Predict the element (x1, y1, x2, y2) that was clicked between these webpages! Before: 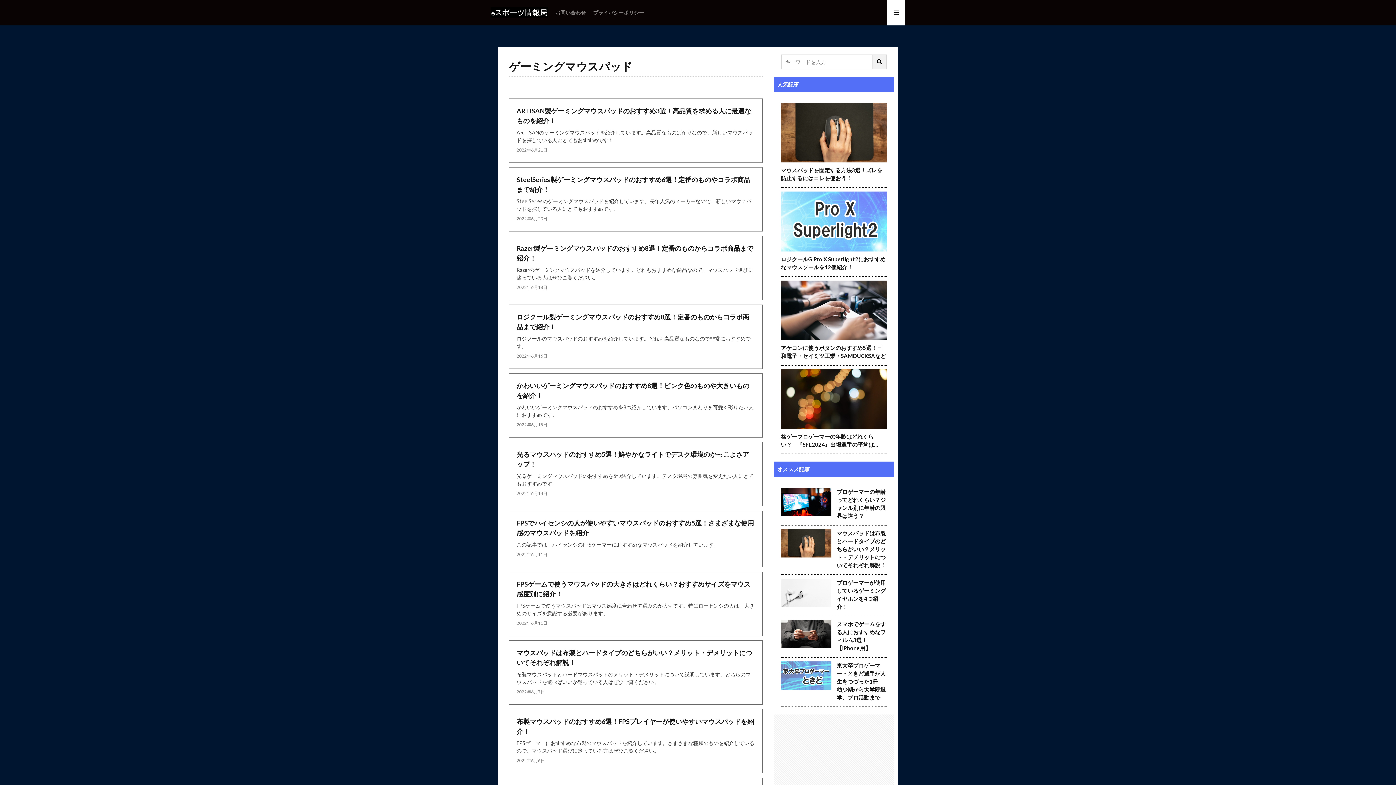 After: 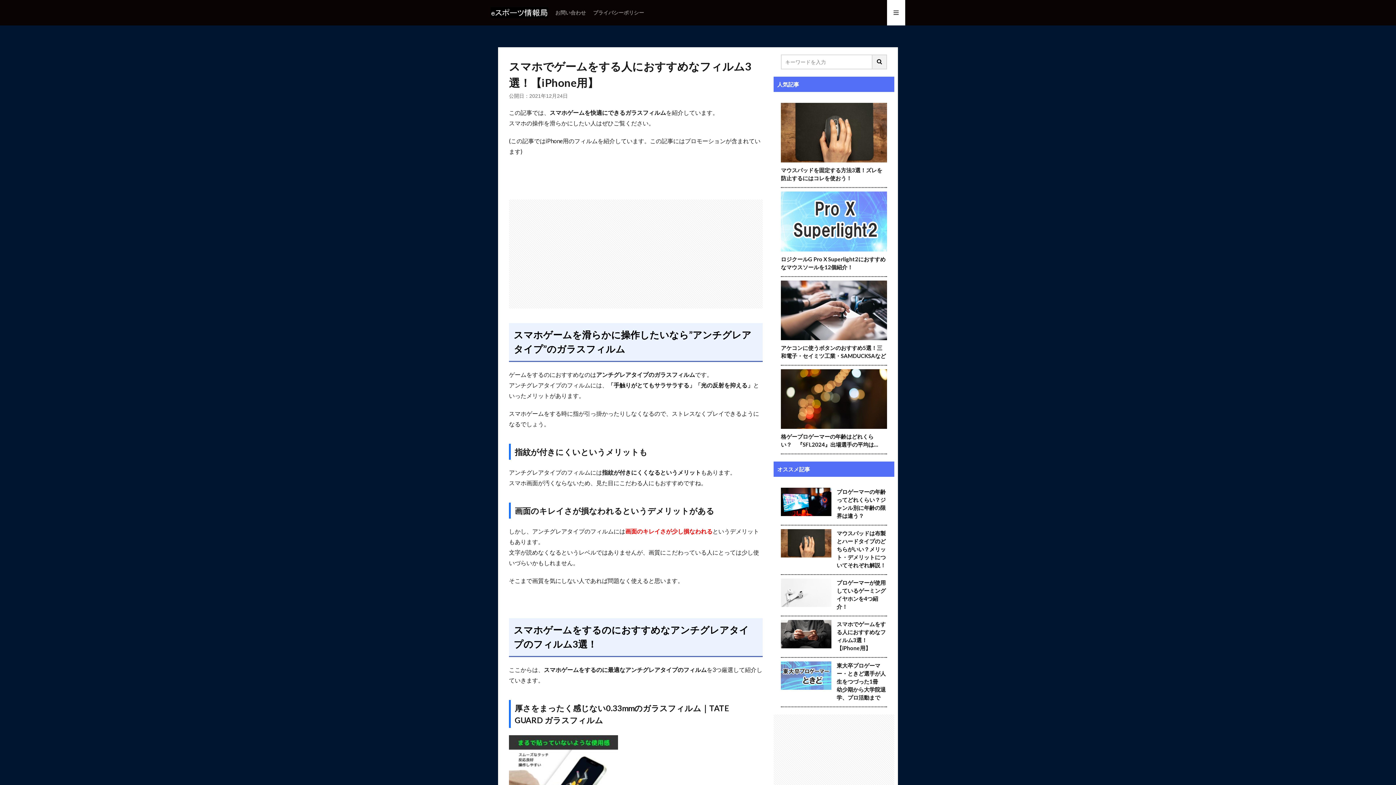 Action: bbox: (836, 620, 887, 652) label: スマホでゲームをする人におすすめなフィルム3選！【iPhone用】